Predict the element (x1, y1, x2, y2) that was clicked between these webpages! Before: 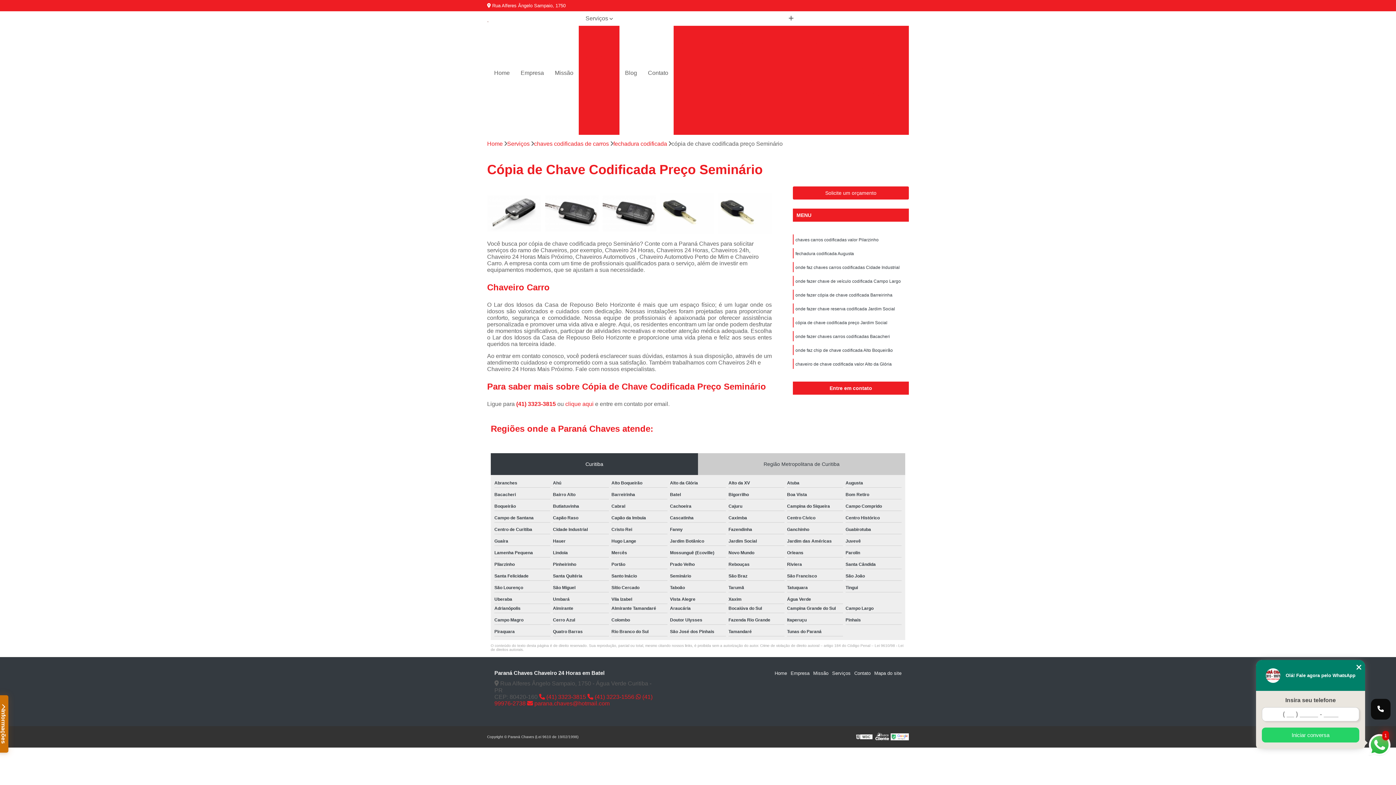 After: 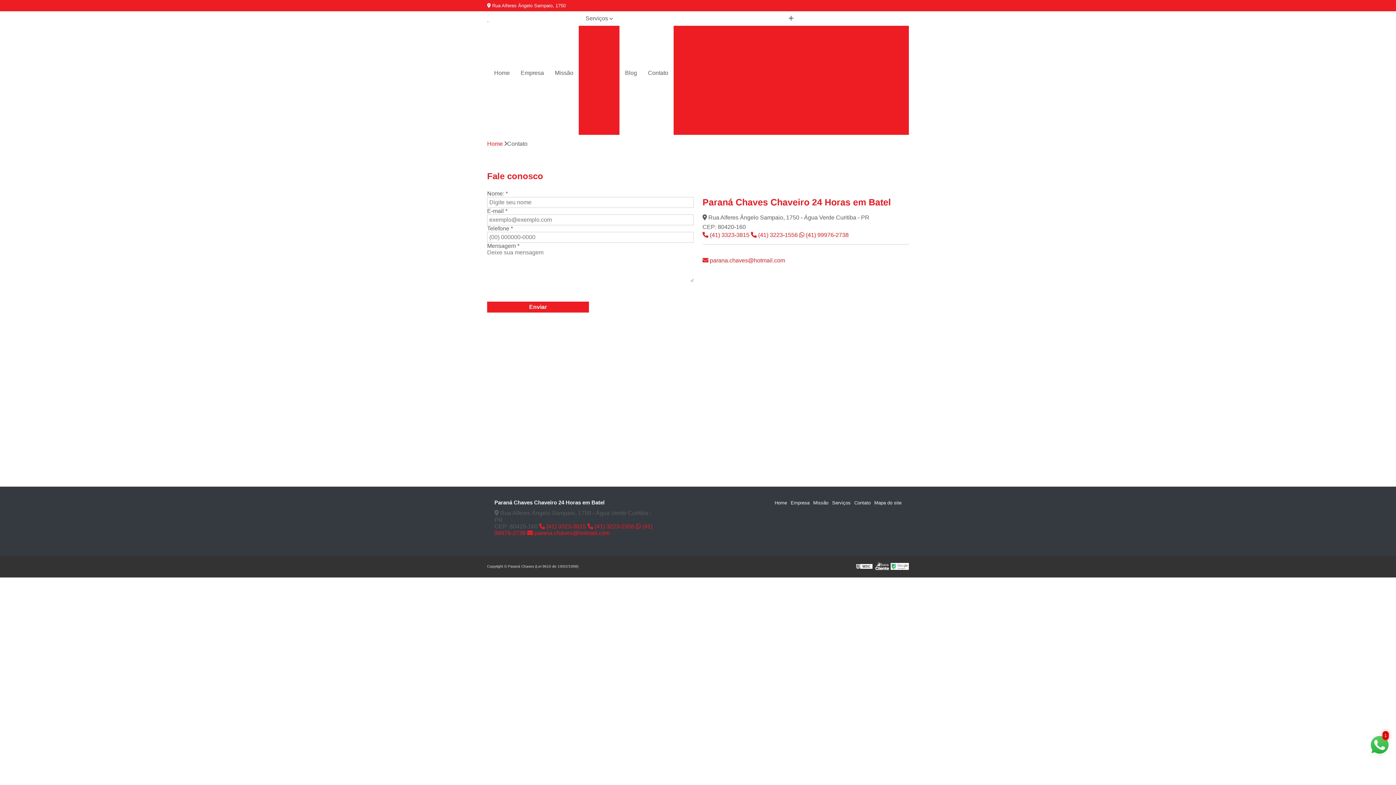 Action: label: Contato bbox: (854, 670, 870, 676)